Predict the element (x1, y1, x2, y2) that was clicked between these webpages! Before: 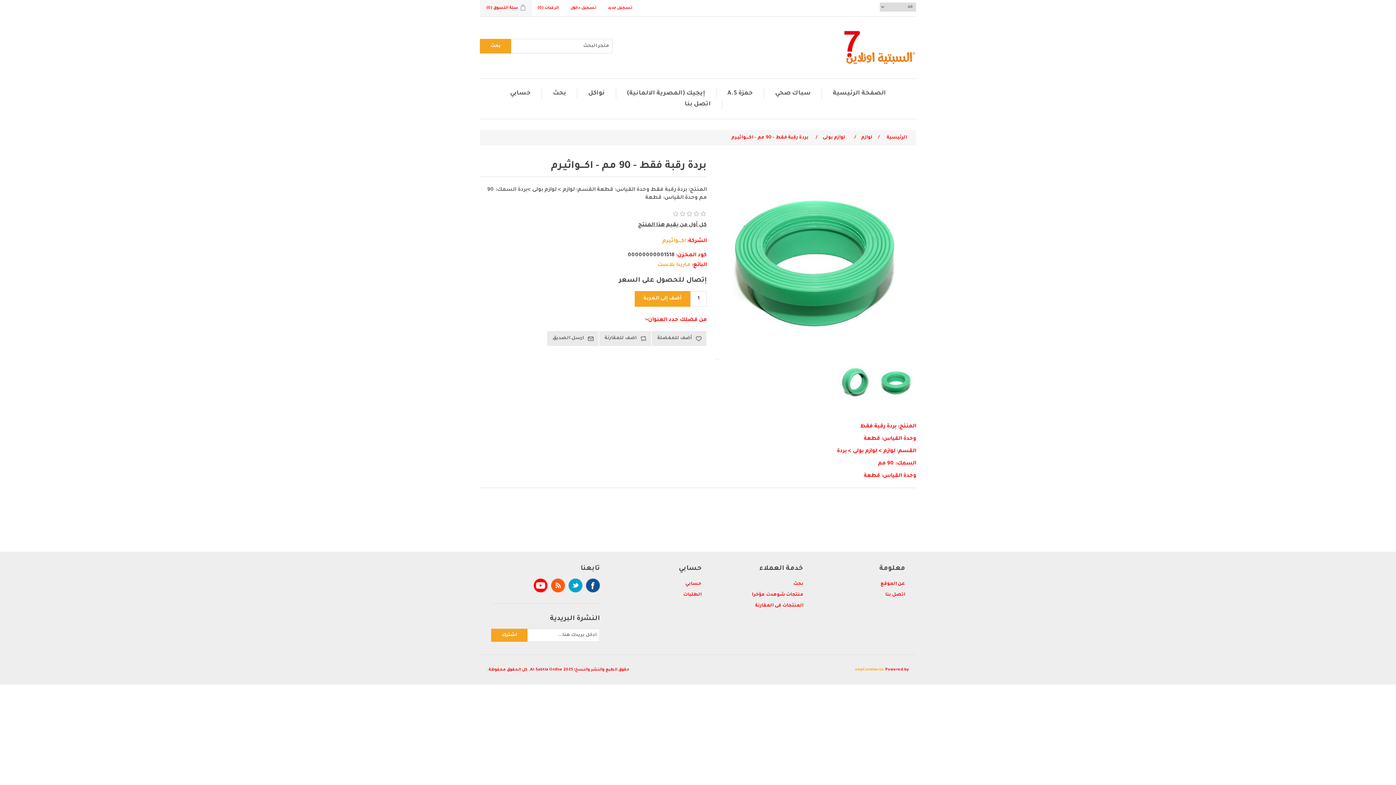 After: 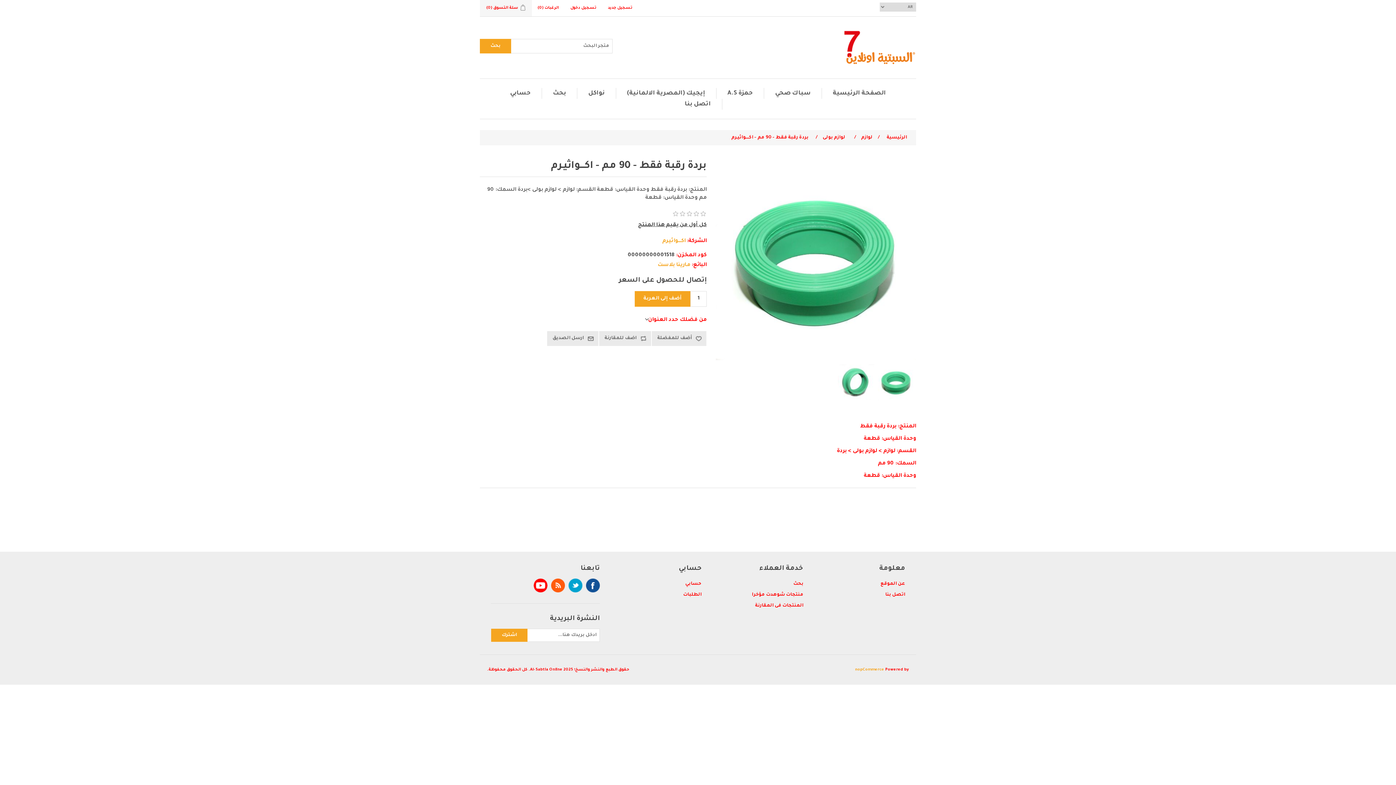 Action: label: فيس بوك bbox: (586, 578, 600, 592)